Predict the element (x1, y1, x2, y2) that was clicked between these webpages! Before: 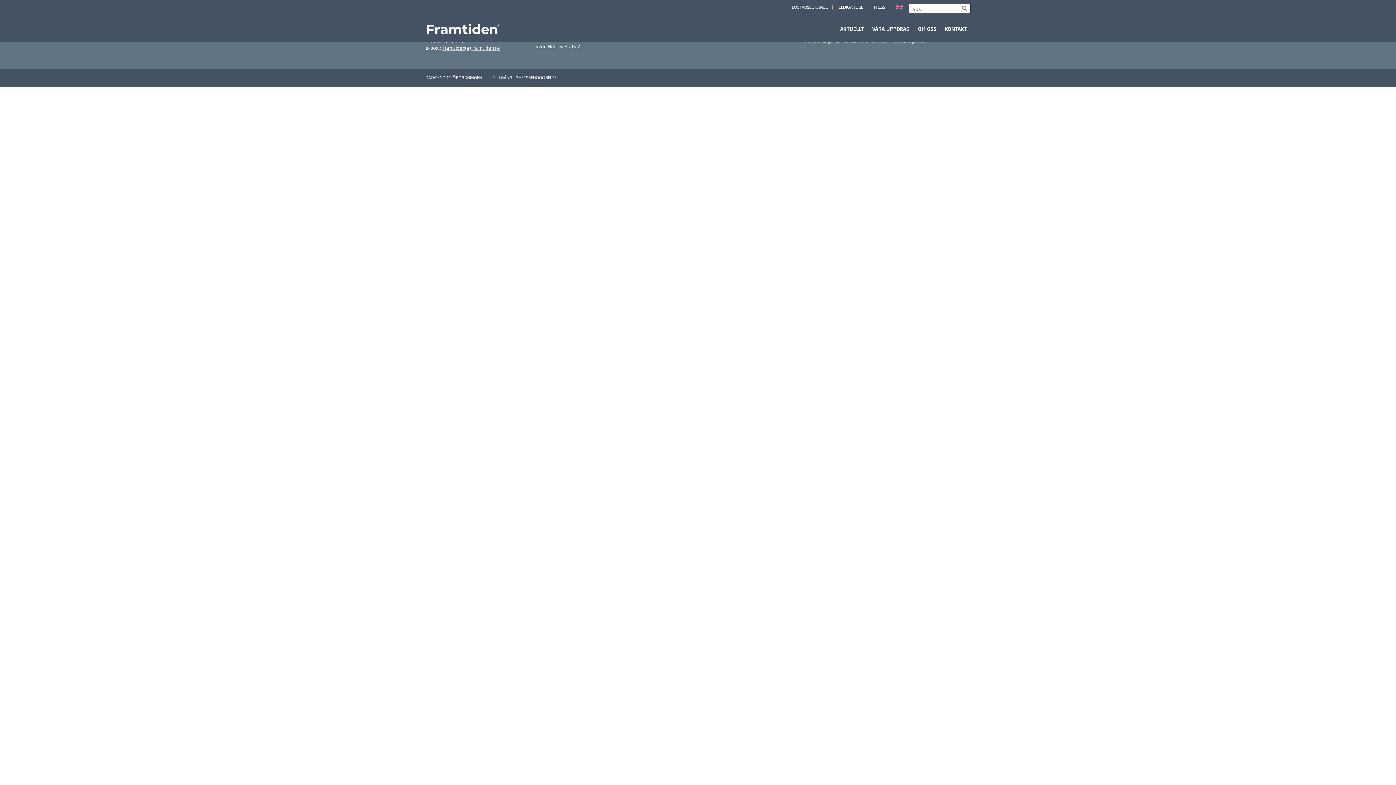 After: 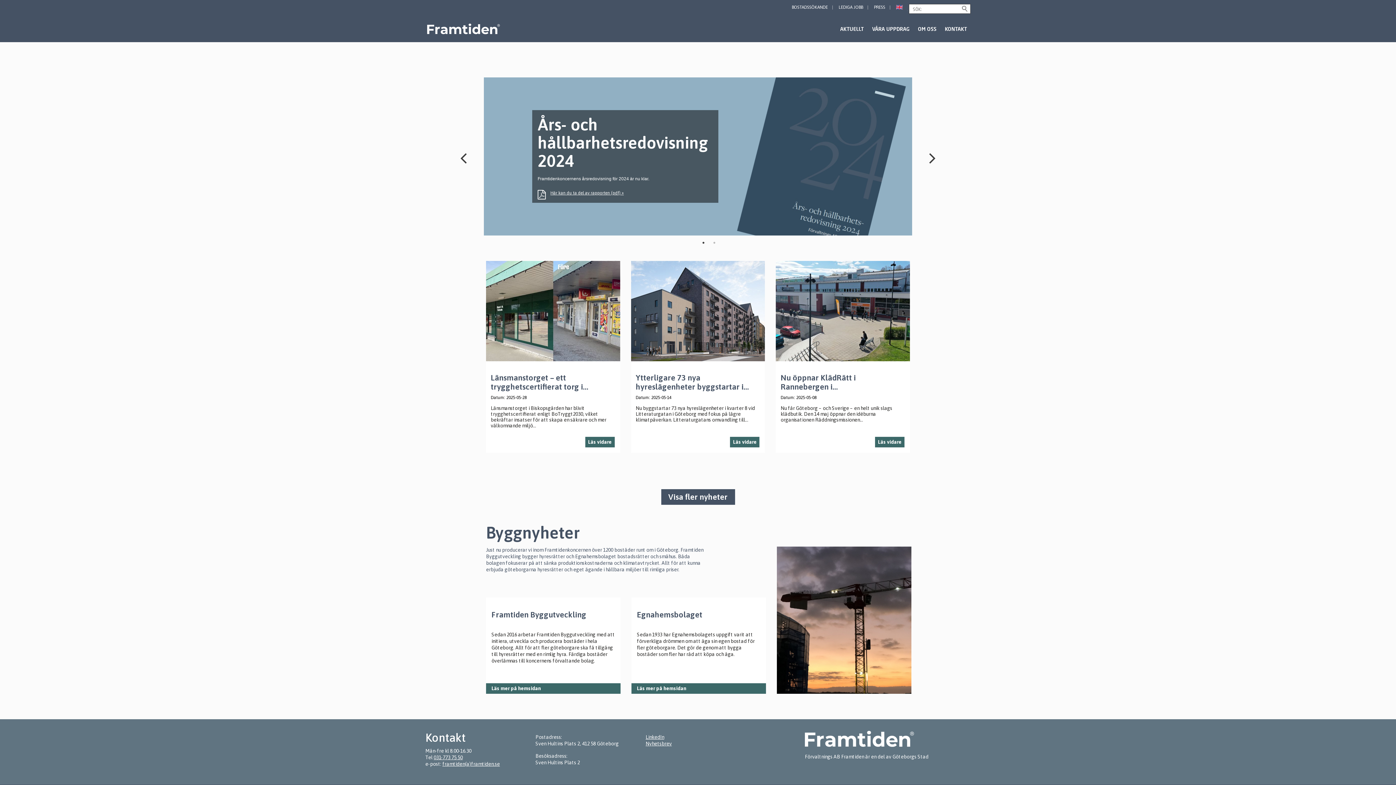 Action: bbox: (840, 25, 864, 32) label: AKTUELLT